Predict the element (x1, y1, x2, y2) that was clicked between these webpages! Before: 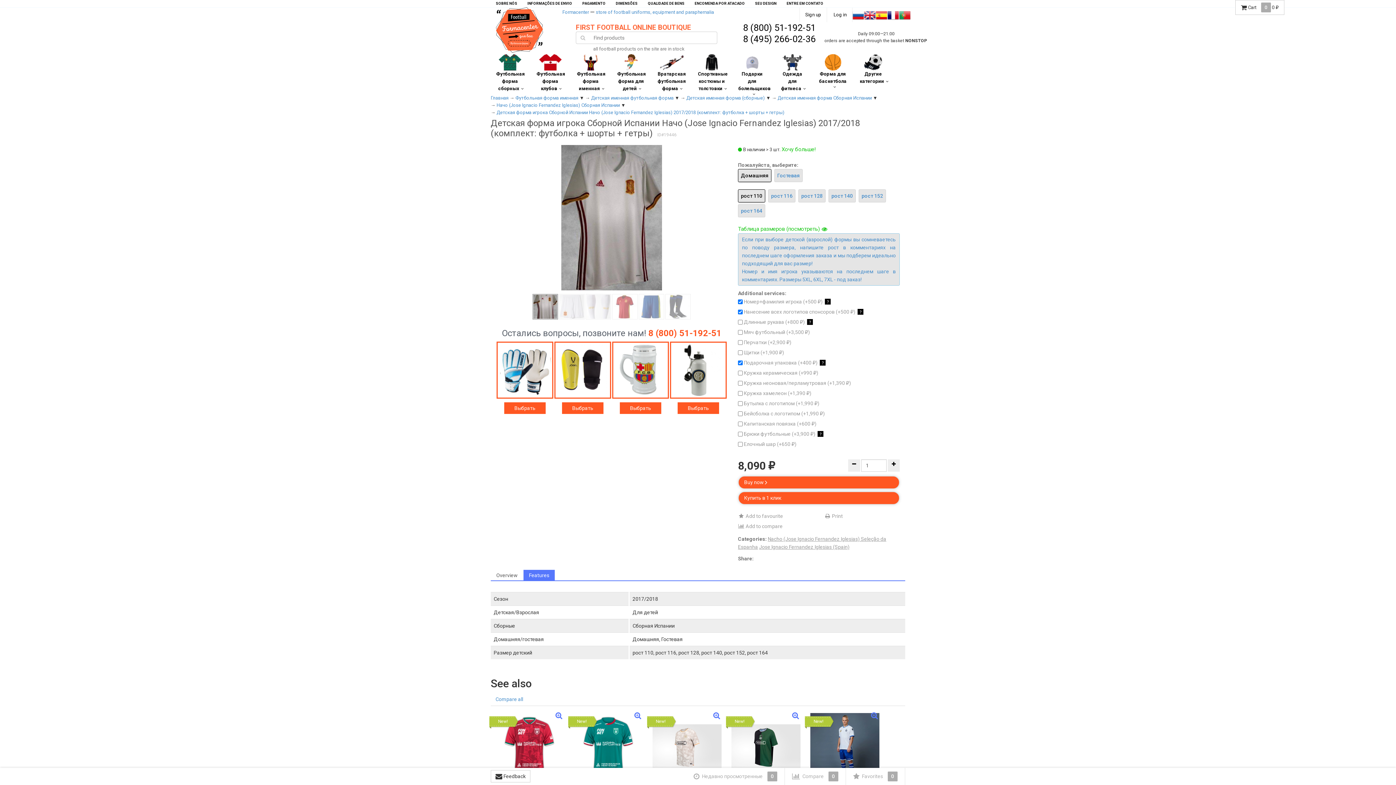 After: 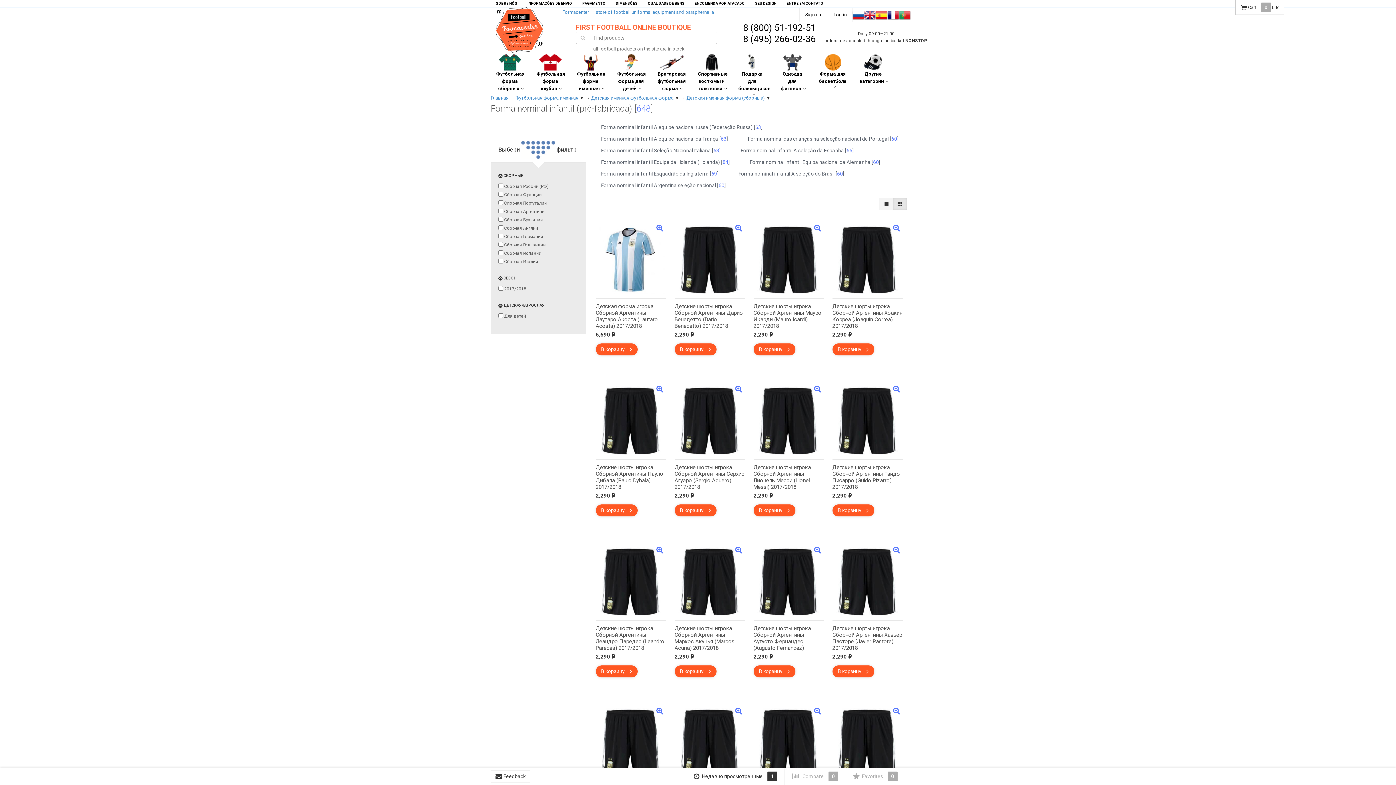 Action: label: Детская именная форма (сборные)  bbox: (686, 95, 766, 100)